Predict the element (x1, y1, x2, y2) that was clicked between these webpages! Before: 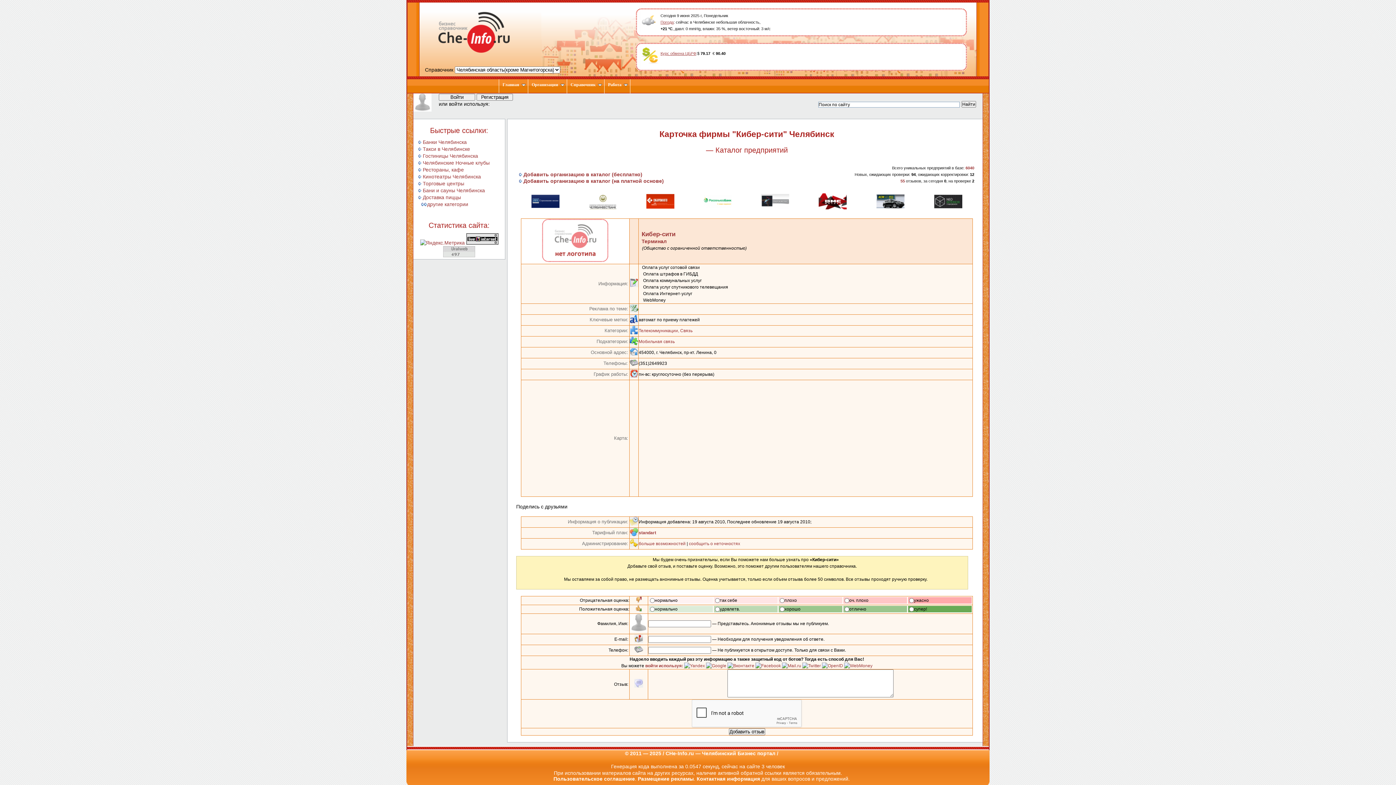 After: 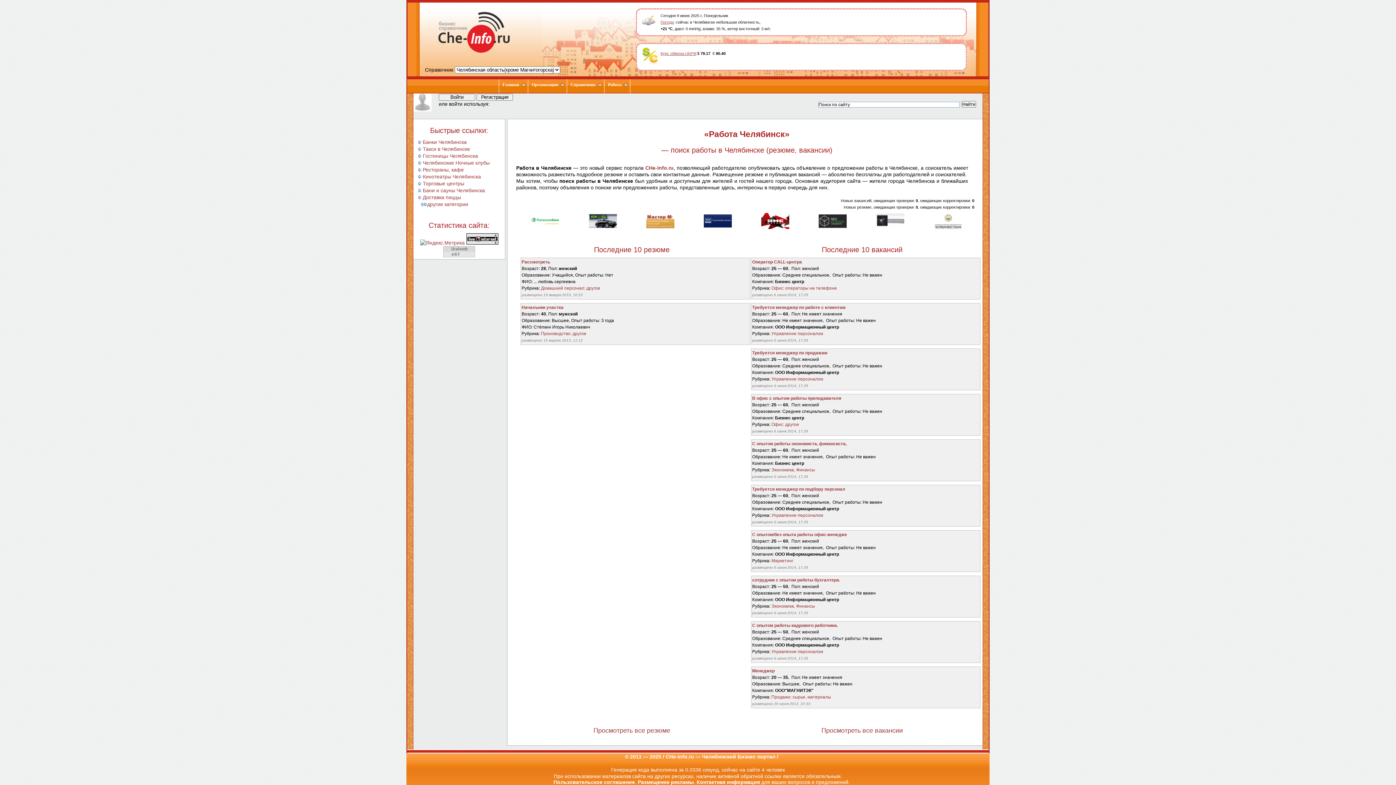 Action: label: Работа bbox: (604, 79, 630, 93)